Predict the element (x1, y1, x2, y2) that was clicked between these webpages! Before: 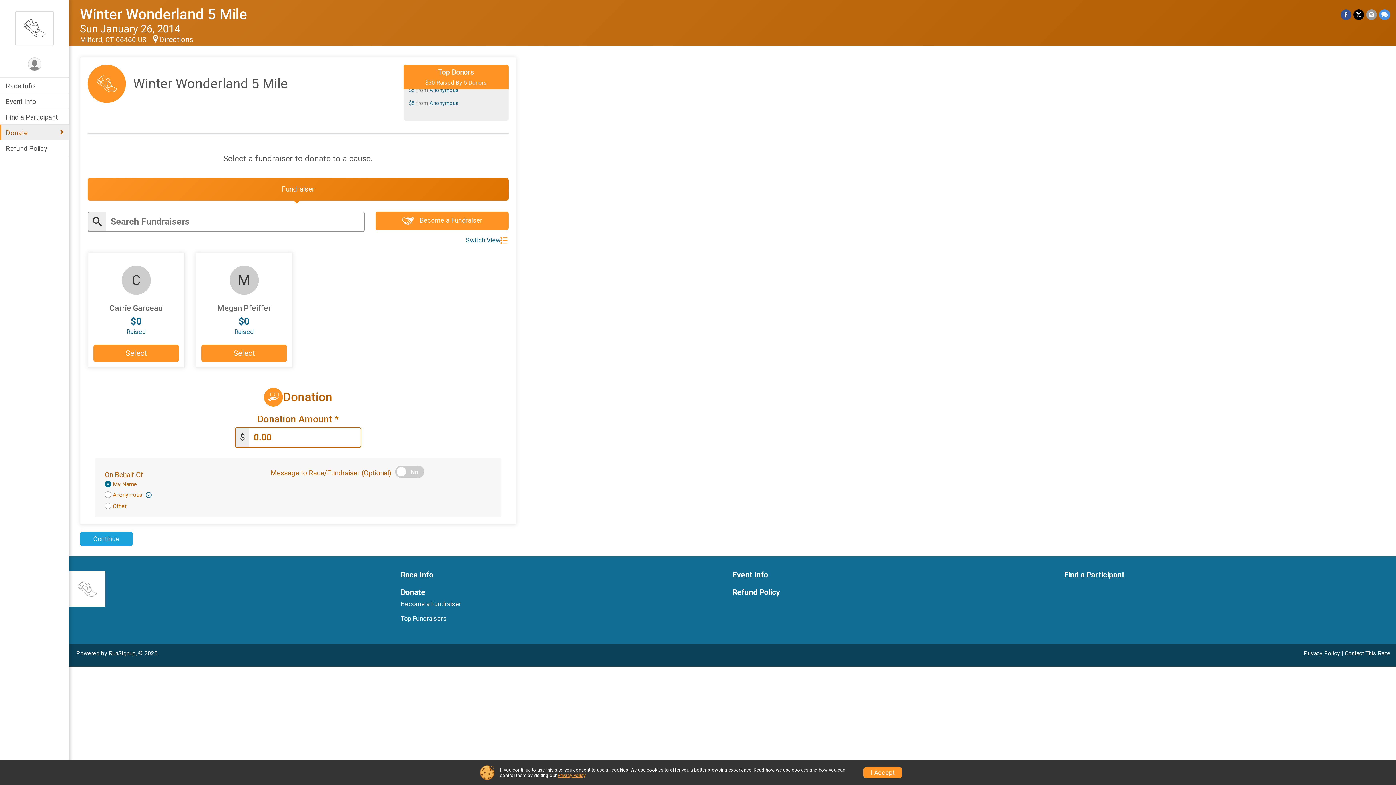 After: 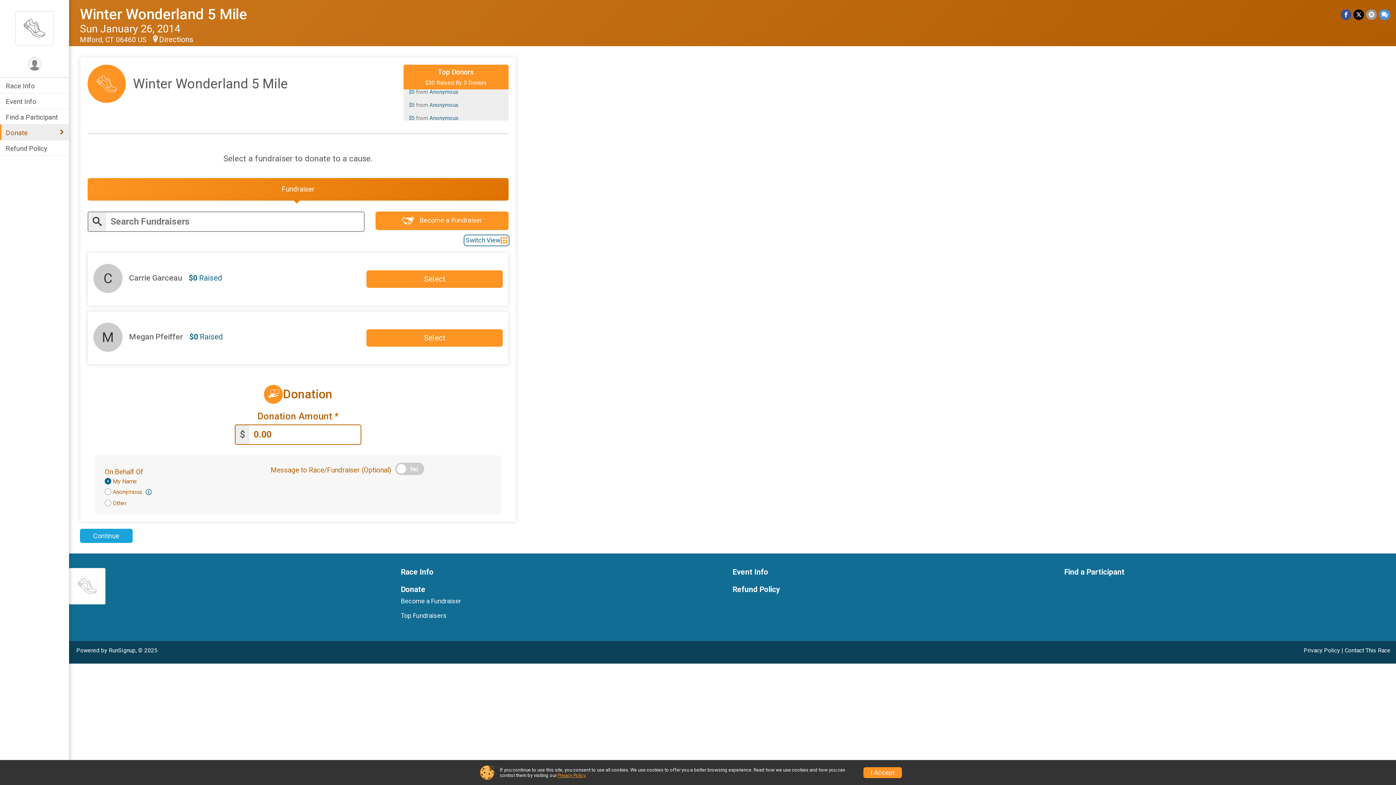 Action: label: Switch View bbox: (464, 235, 508, 245)